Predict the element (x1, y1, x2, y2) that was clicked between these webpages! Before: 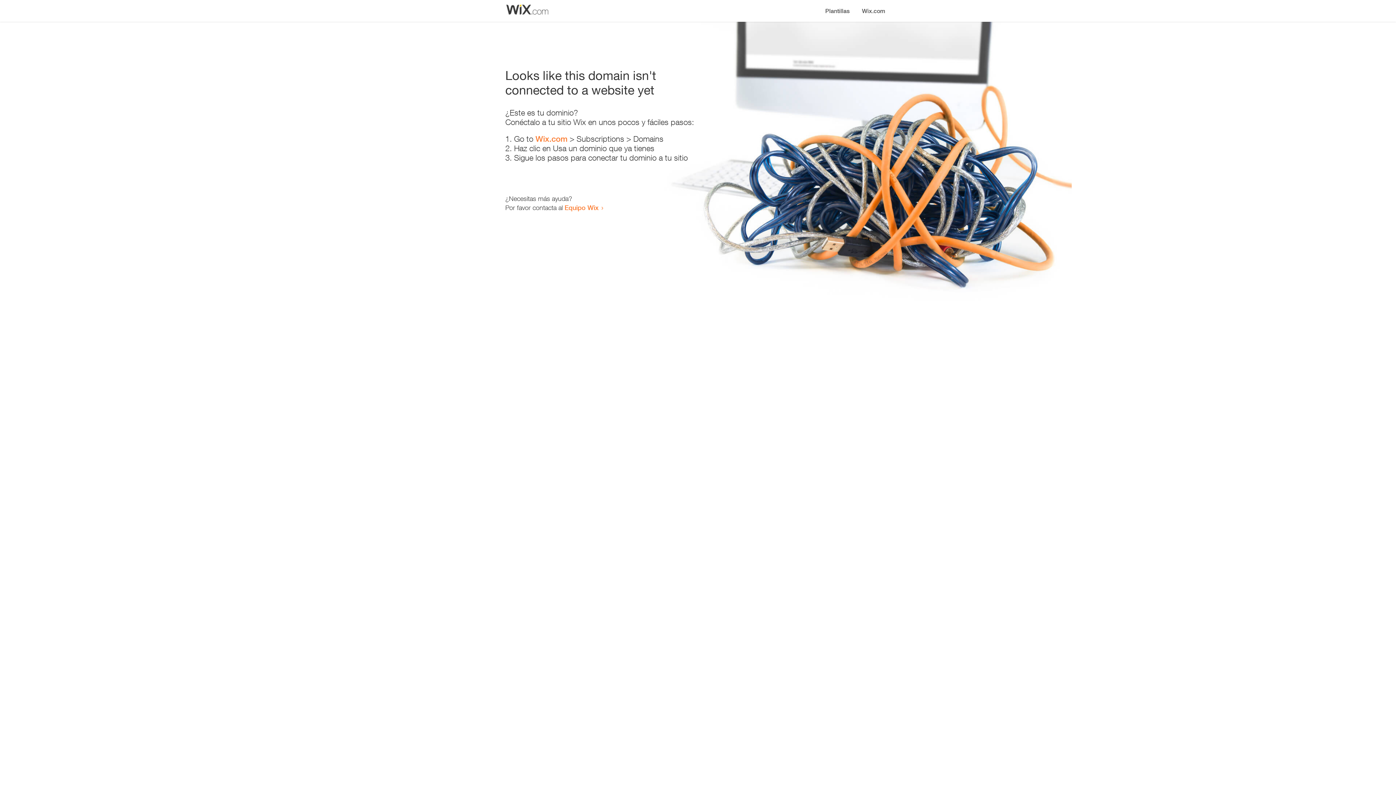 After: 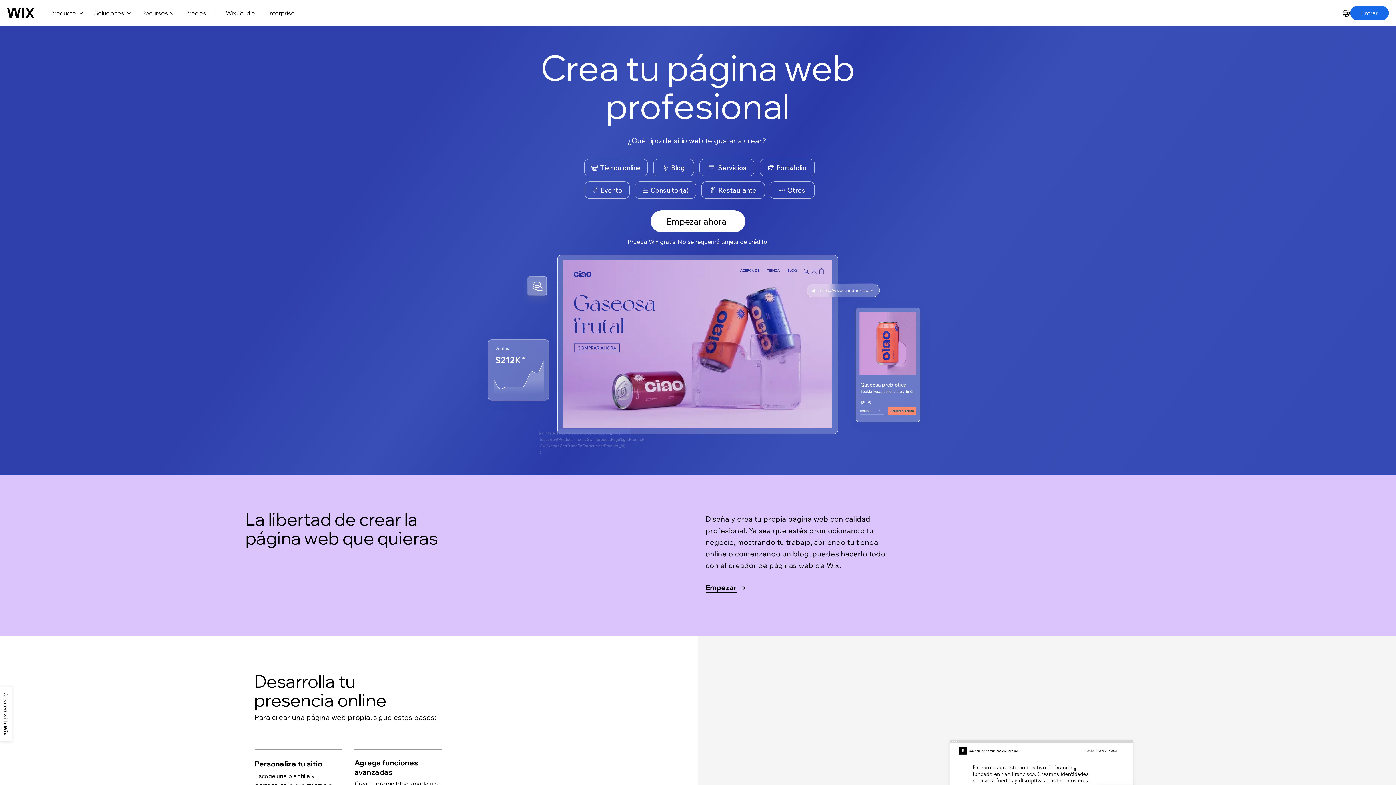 Action: label: Wix.com bbox: (856, 0, 890, 14)